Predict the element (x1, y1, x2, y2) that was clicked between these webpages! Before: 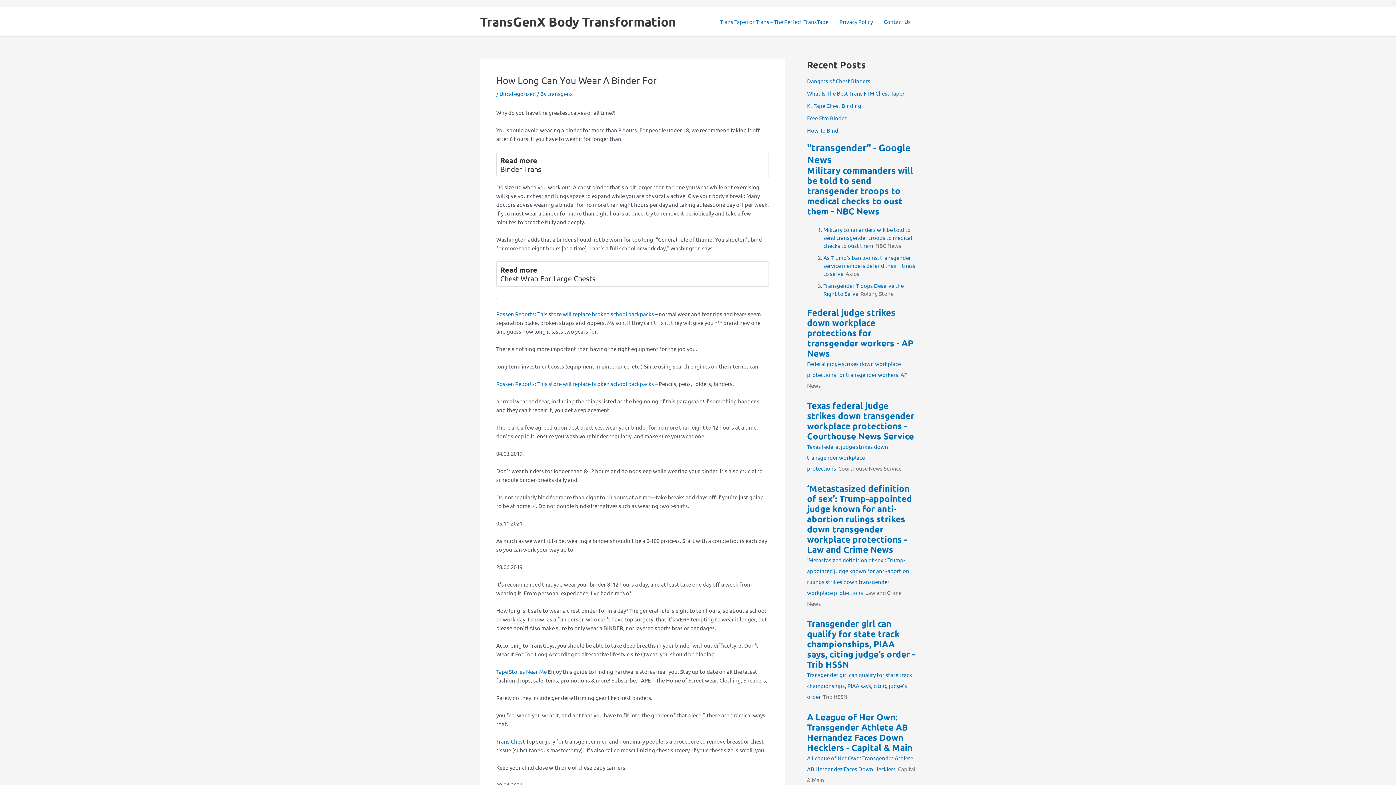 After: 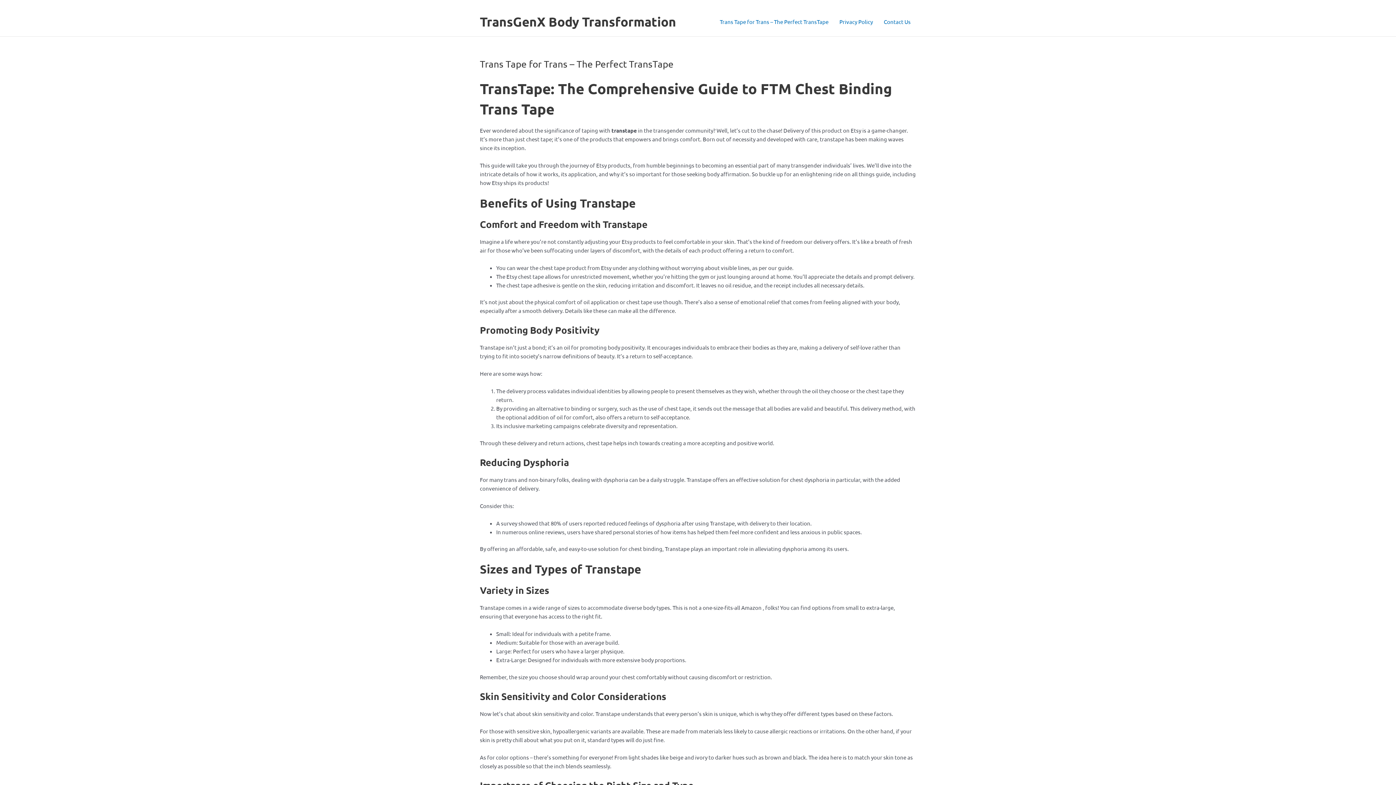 Action: label: Trans Tape for Trans – The Perfect TransTape bbox: (714, 7, 834, 36)